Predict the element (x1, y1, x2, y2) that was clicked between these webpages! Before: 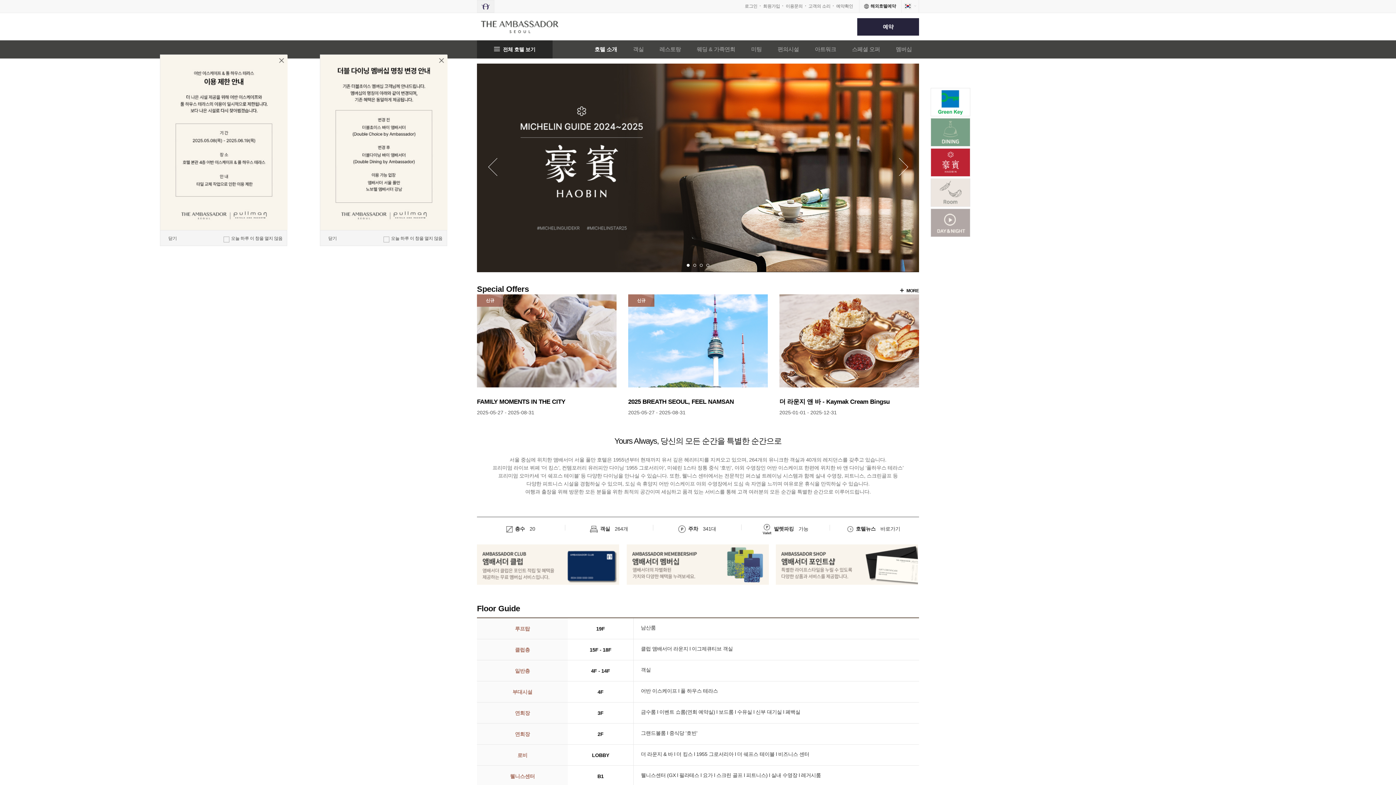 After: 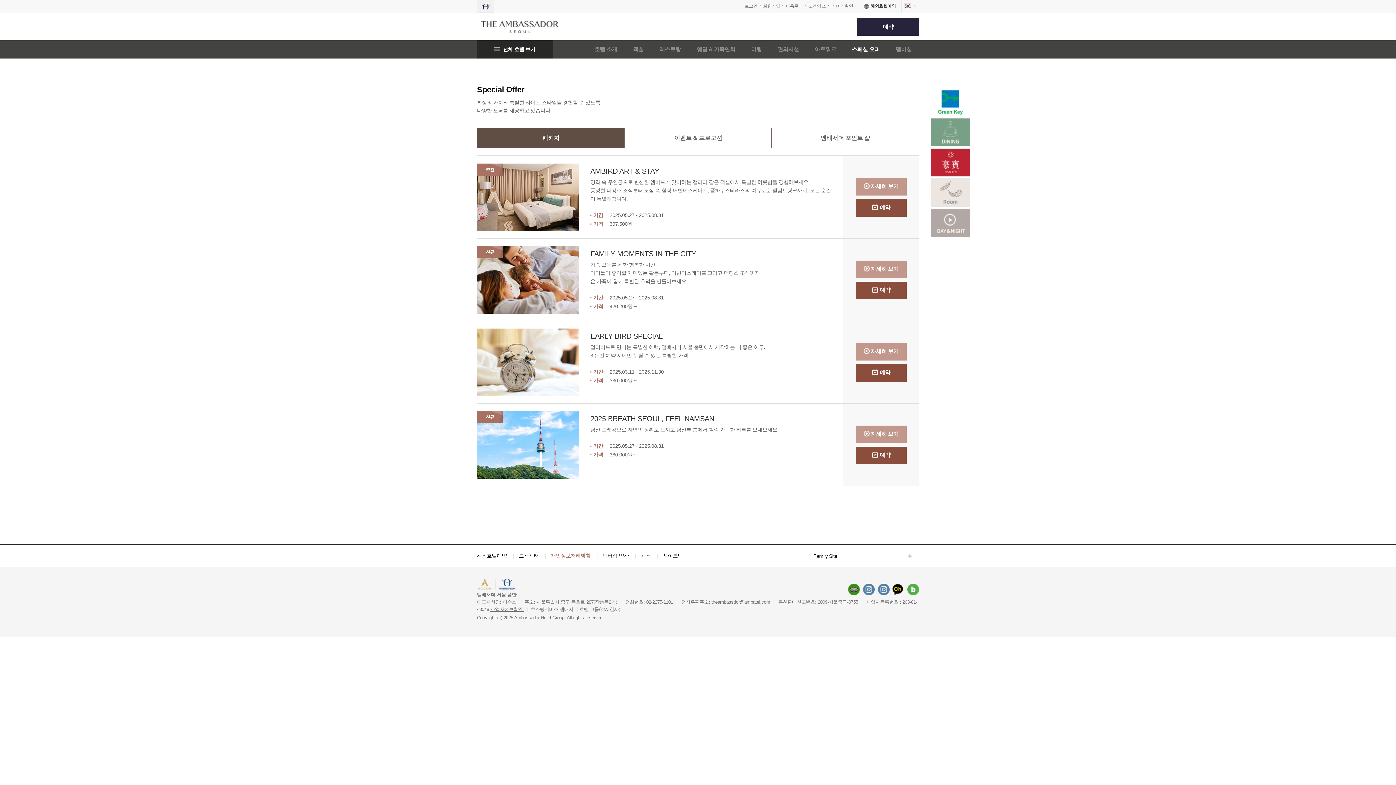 Action: bbox: (848, 43, 883, 55) label: 스페셜 오퍼